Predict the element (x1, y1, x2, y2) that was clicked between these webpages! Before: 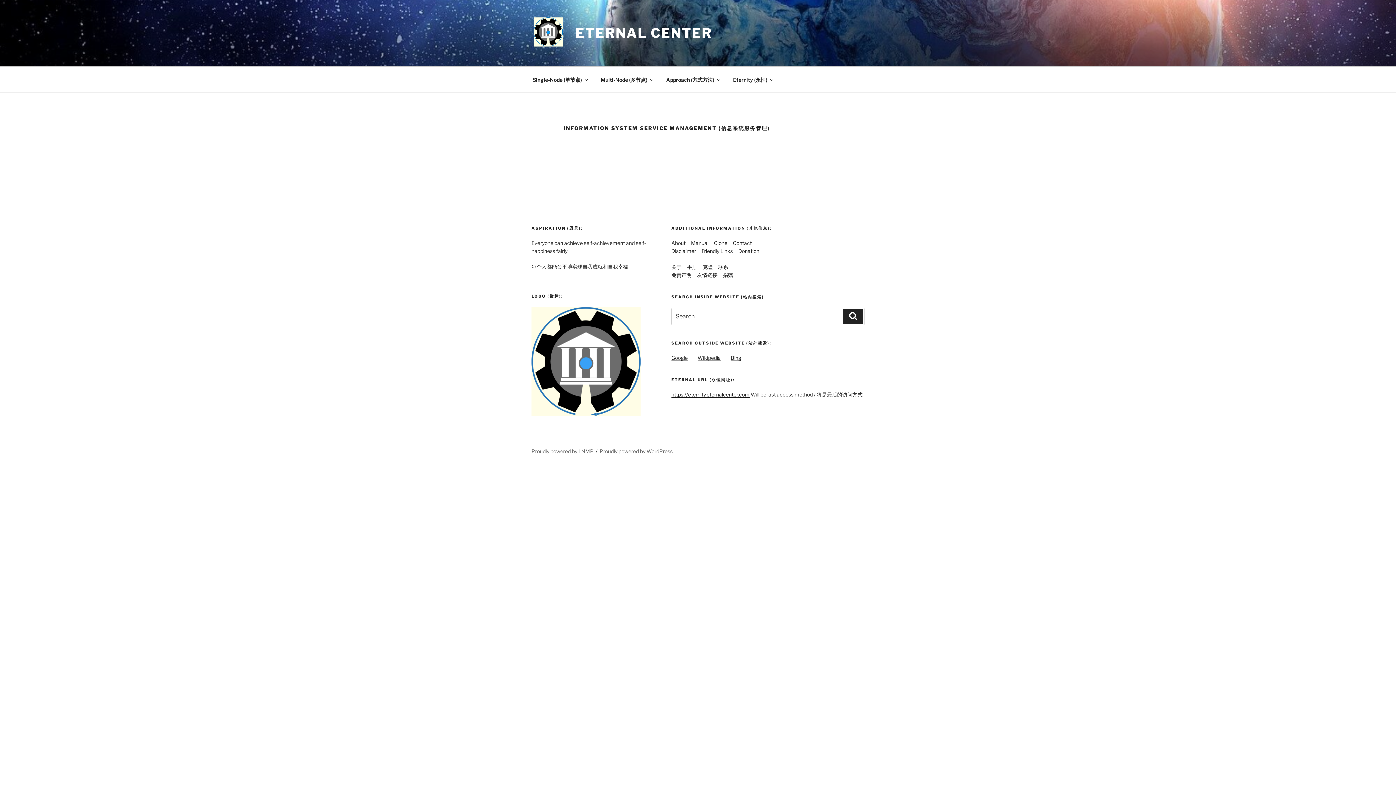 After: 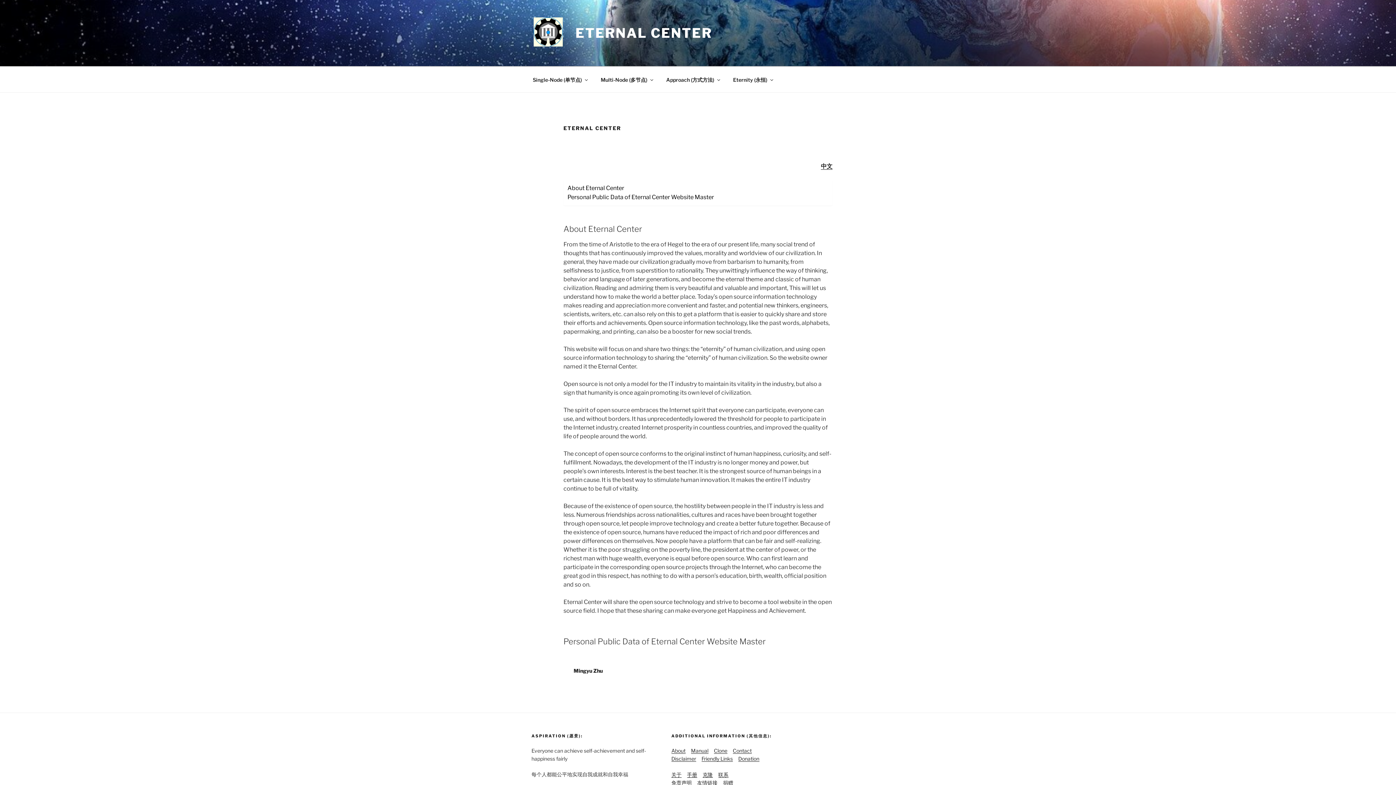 Action: label: About bbox: (671, 239, 685, 246)